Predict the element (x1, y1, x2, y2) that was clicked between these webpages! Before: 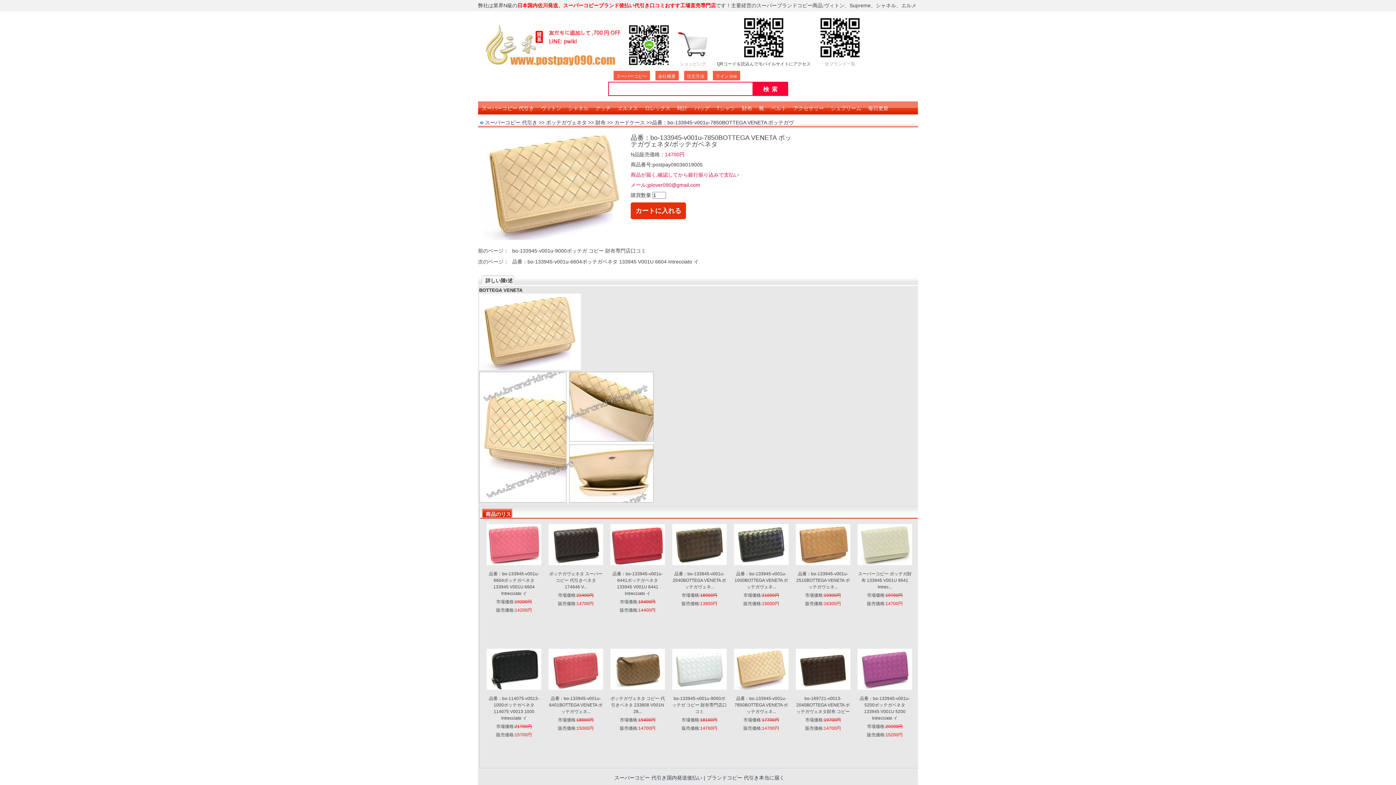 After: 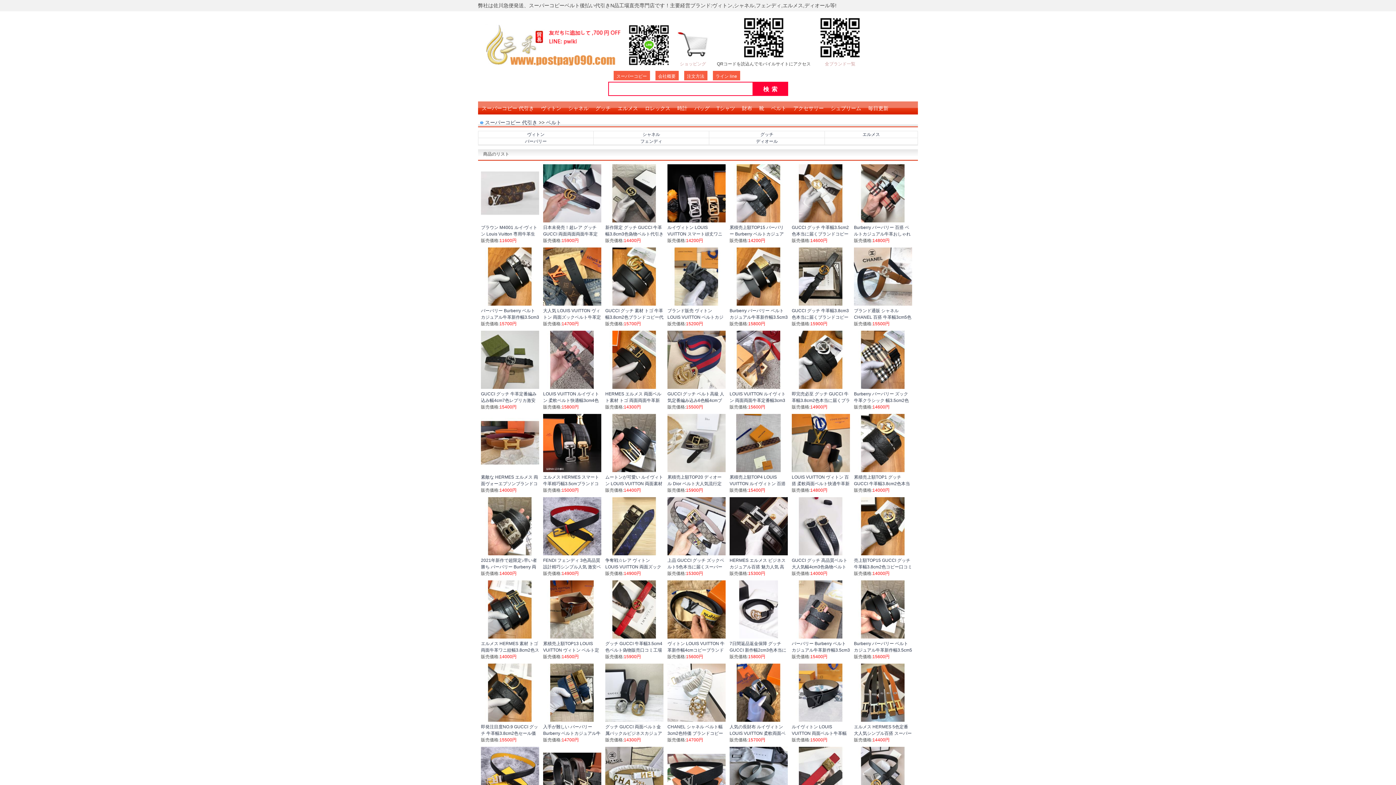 Action: label: ベルト bbox: (771, 105, 786, 111)